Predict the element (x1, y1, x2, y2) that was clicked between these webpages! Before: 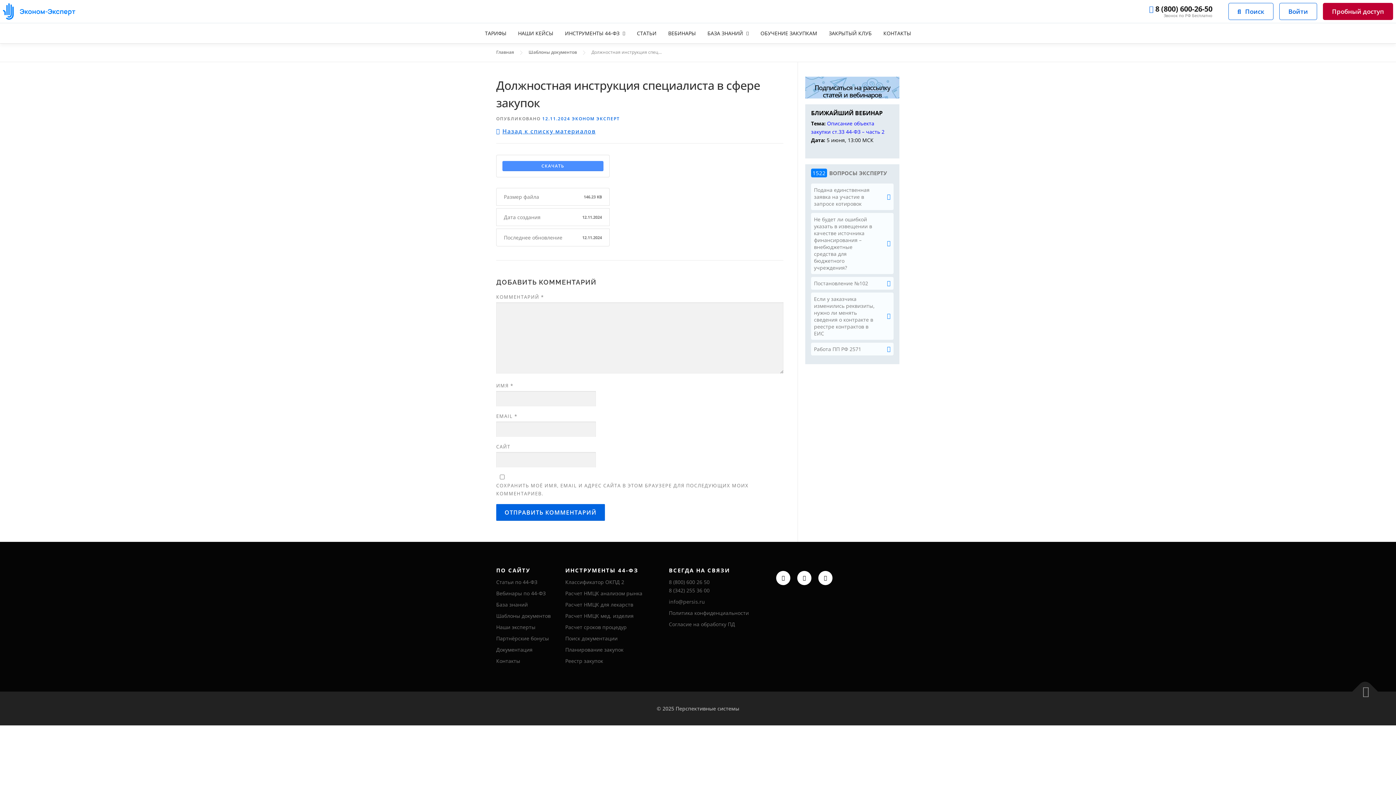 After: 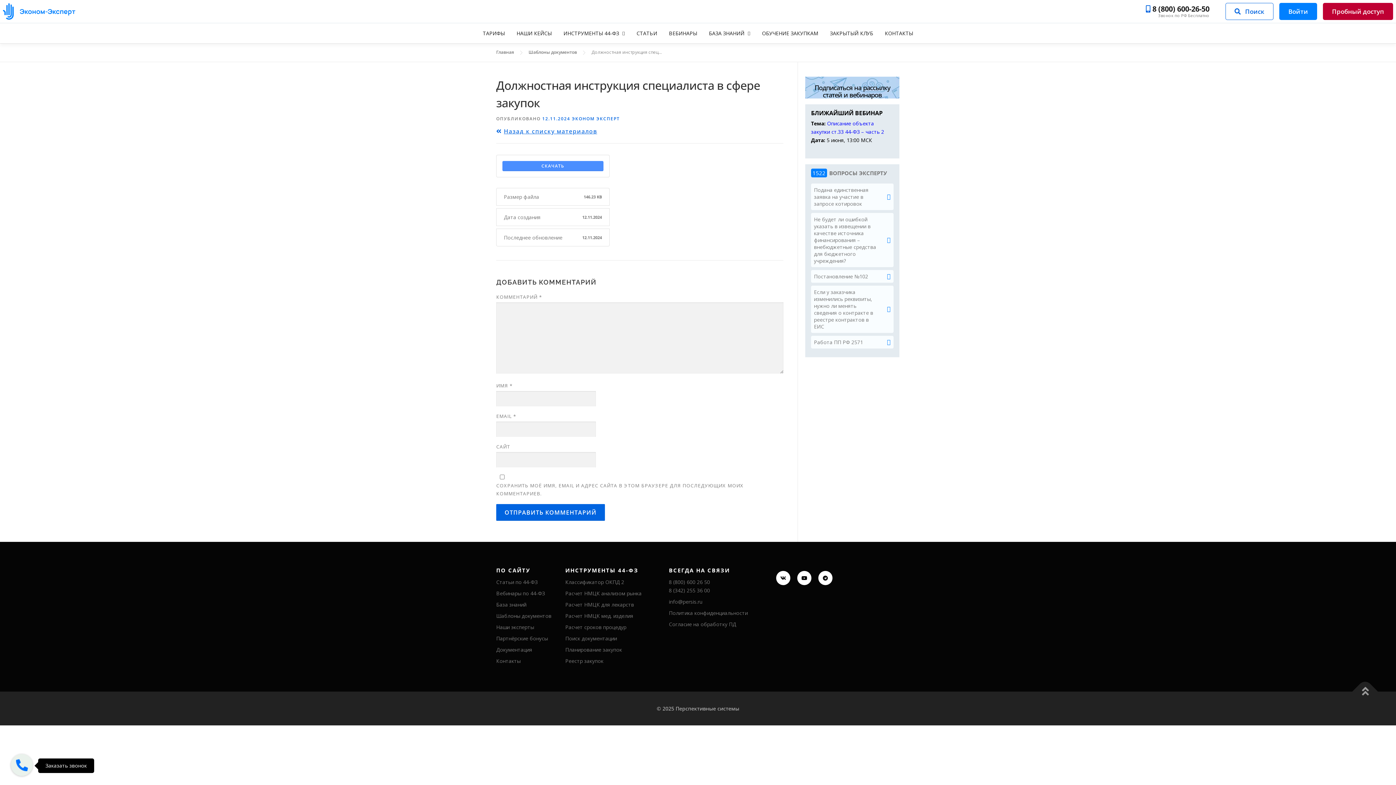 Action: bbox: (1279, 2, 1317, 20) label: Войти